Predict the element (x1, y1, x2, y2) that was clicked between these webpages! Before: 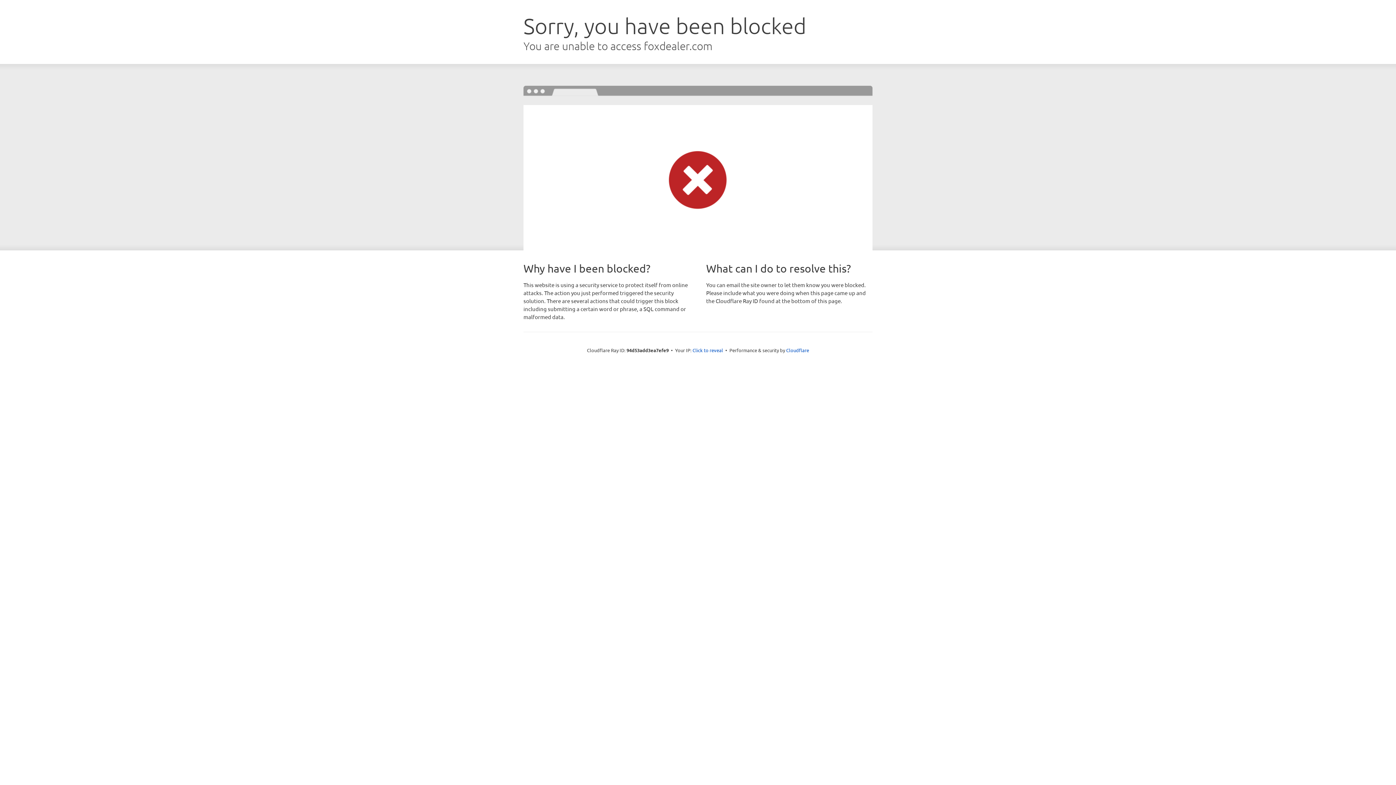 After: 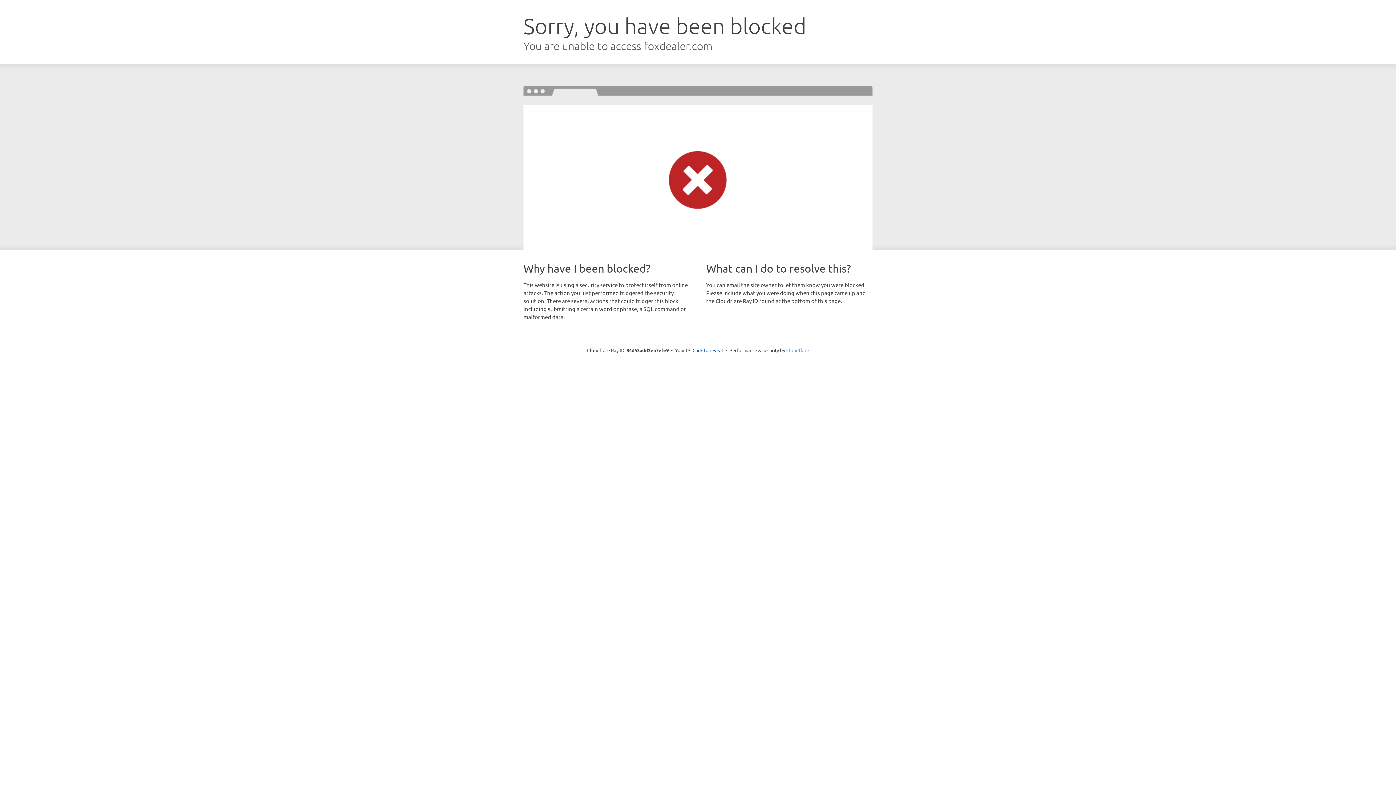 Action: label: Cloudflare bbox: (786, 347, 809, 353)